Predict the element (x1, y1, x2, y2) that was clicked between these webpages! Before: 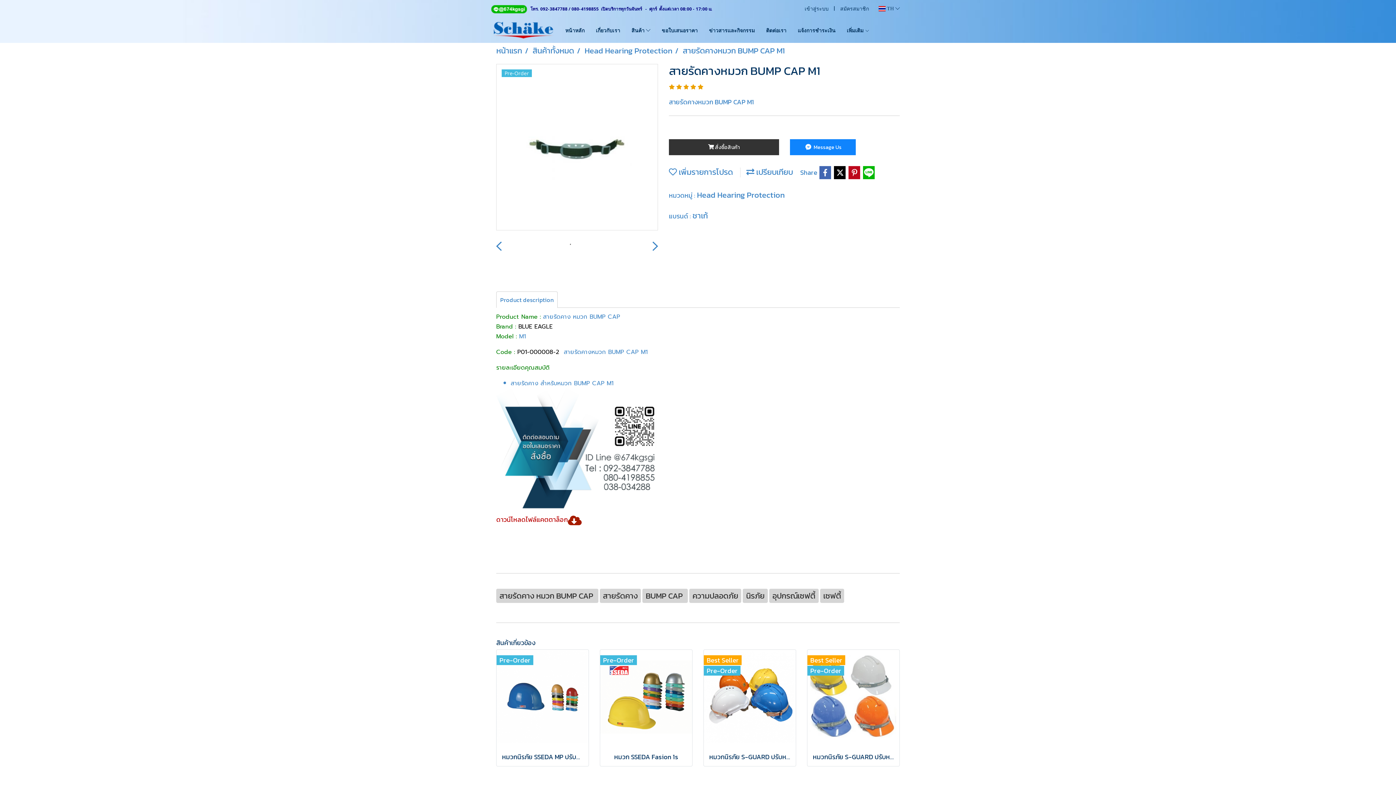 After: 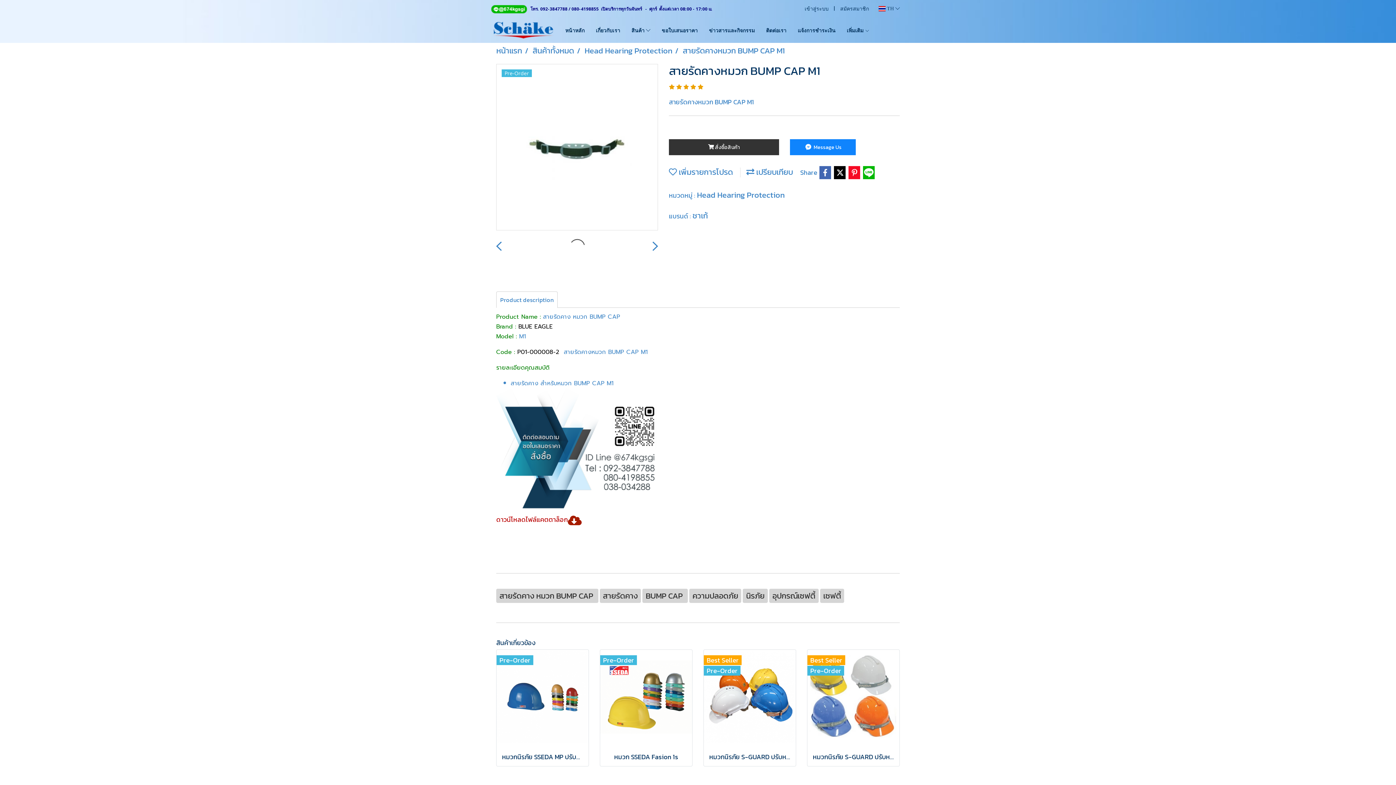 Action: bbox: (848, 166, 861, 179)